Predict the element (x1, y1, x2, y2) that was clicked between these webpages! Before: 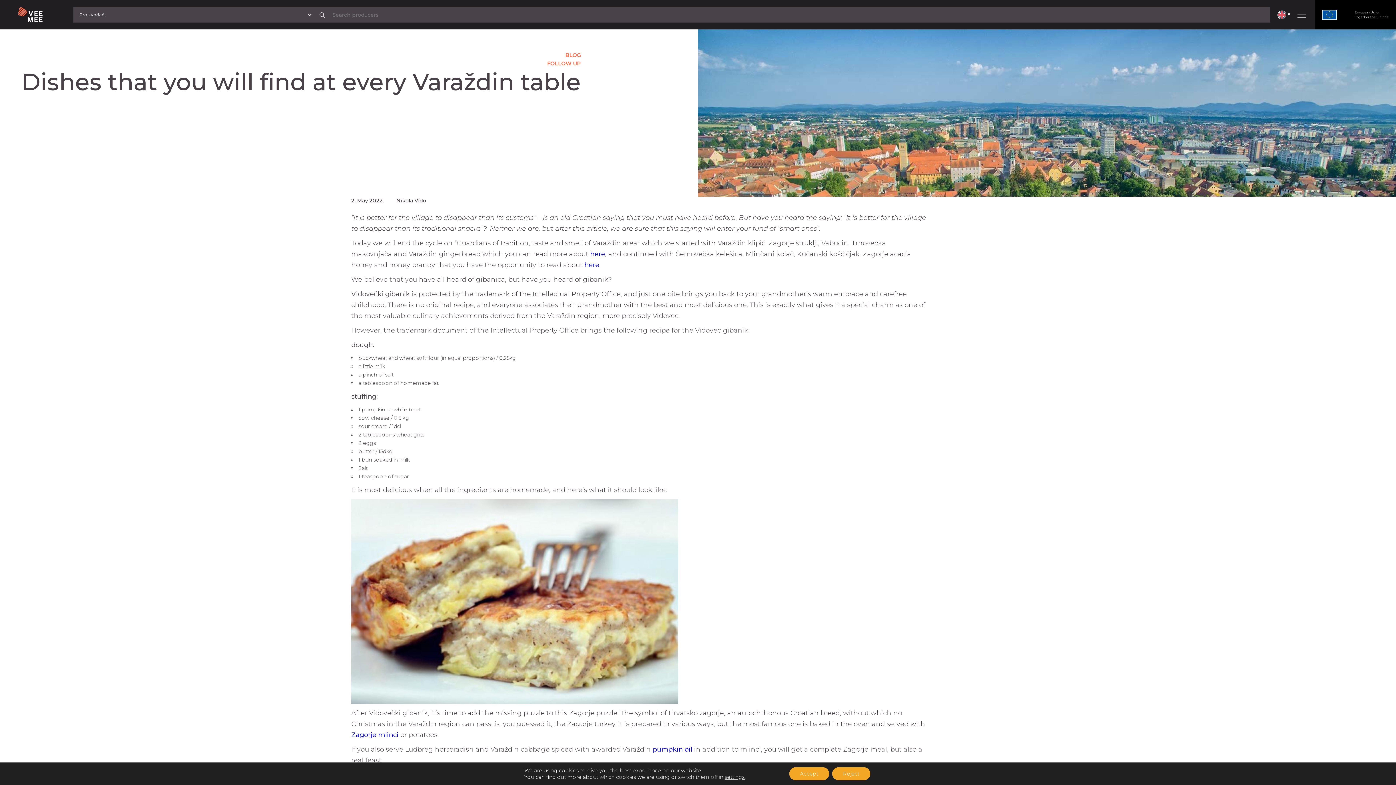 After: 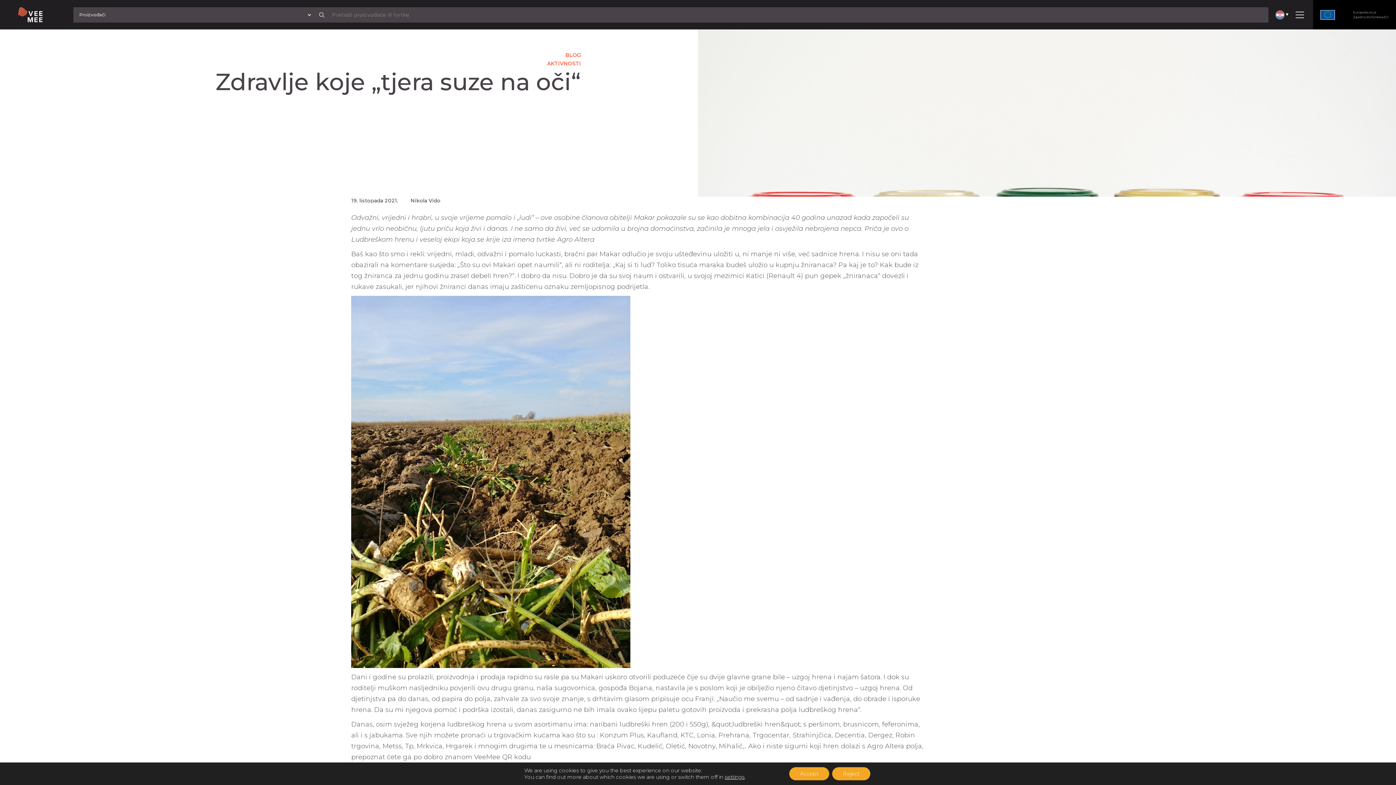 Action: bbox: (405, 745, 473, 753) label: Ludbreg horseradish